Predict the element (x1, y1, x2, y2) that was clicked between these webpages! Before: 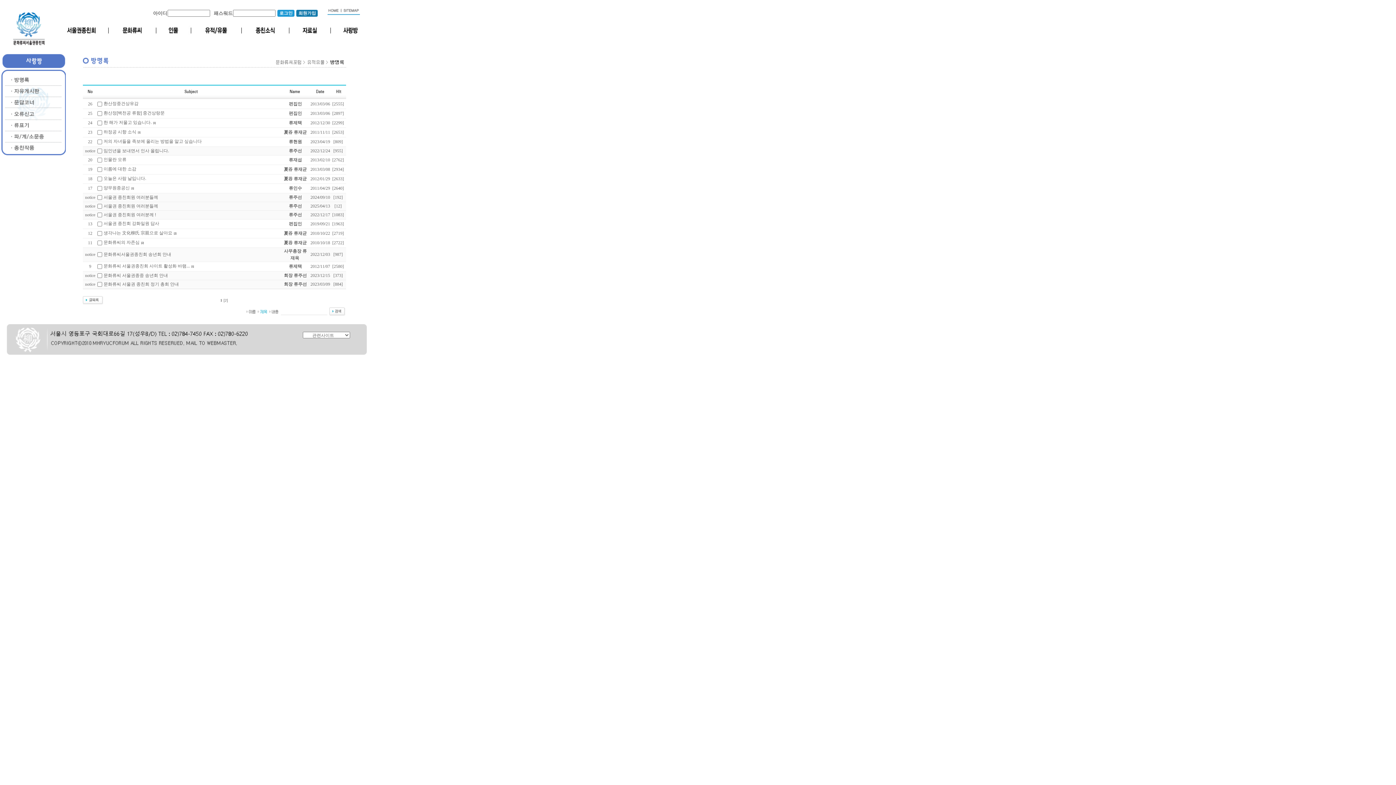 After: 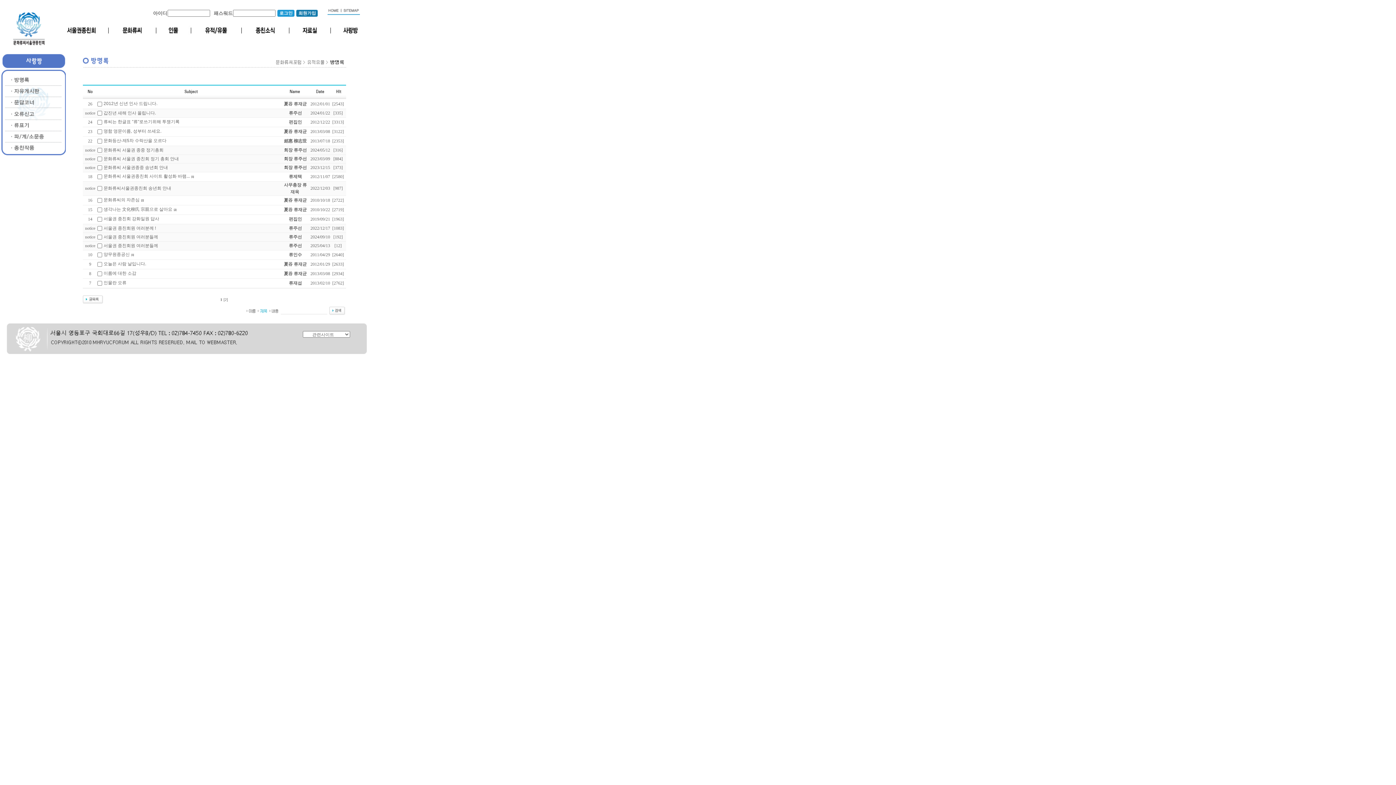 Action: bbox: (184, 90, 197, 95)